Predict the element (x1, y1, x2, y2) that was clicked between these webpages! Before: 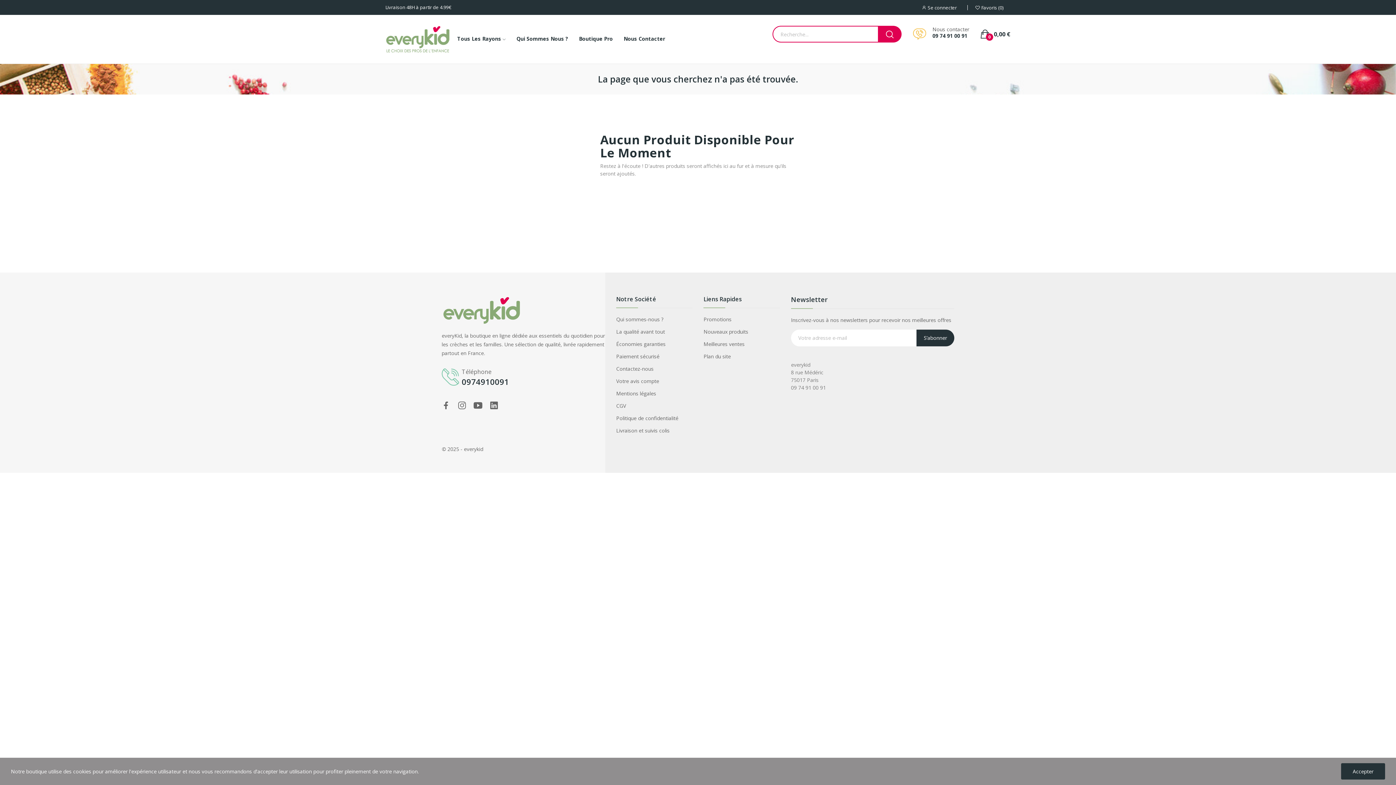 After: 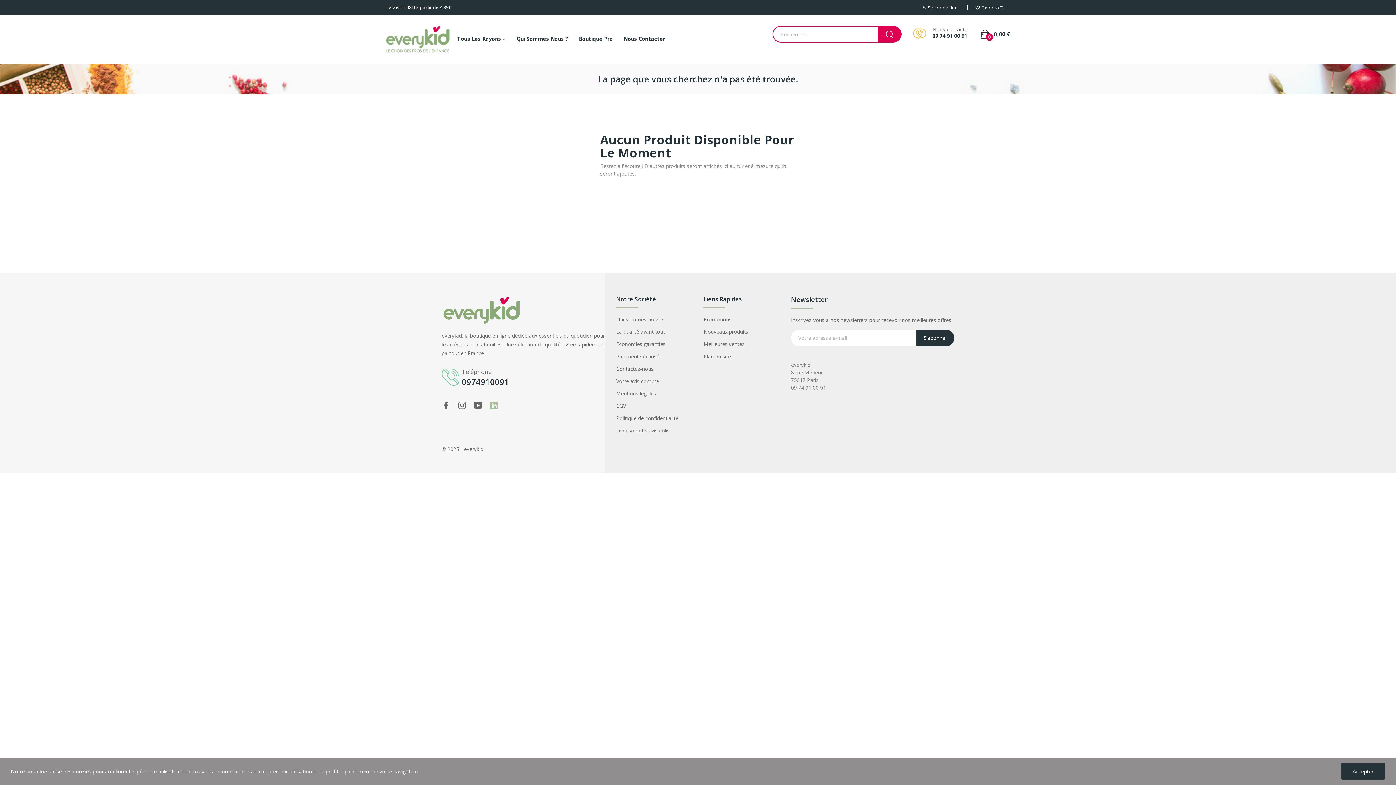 Action: bbox: (489, 401, 498, 410)